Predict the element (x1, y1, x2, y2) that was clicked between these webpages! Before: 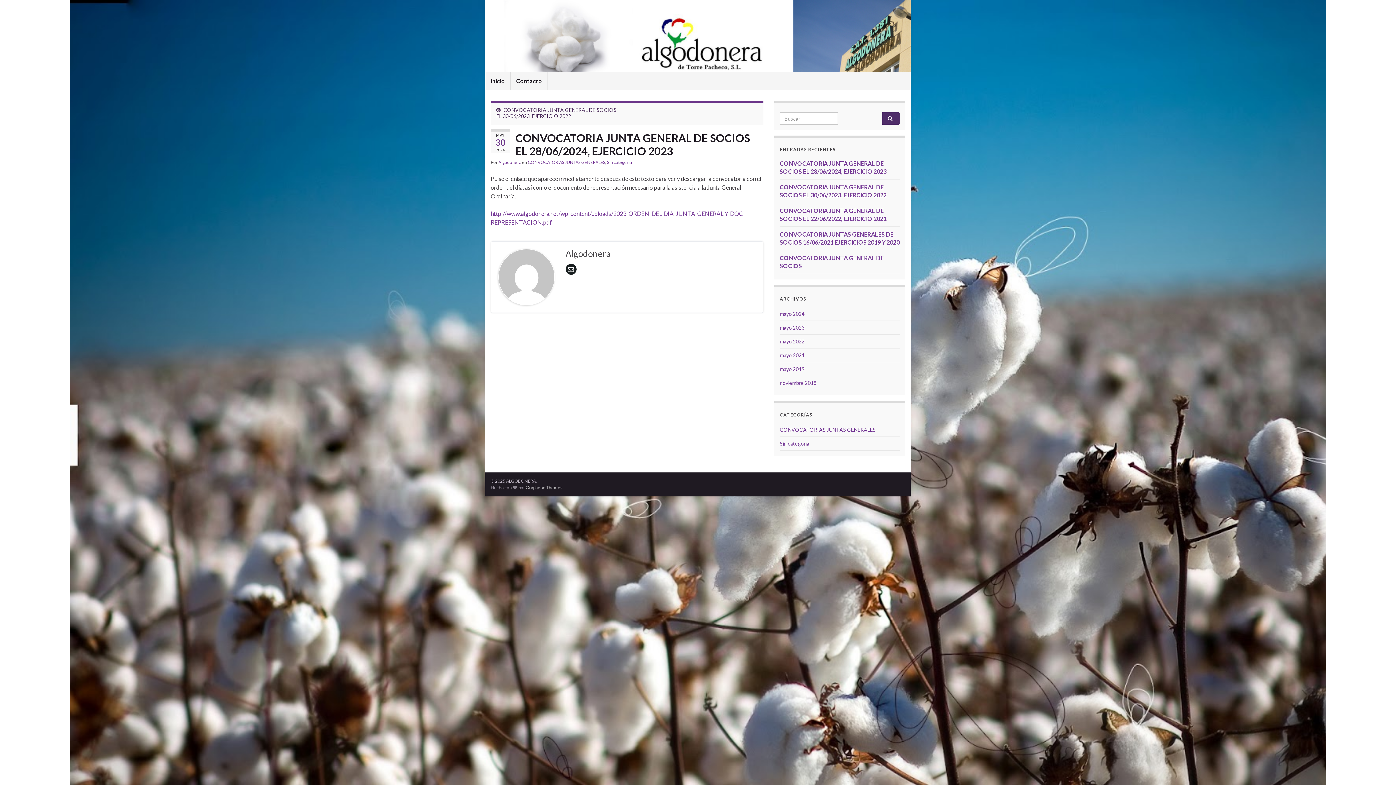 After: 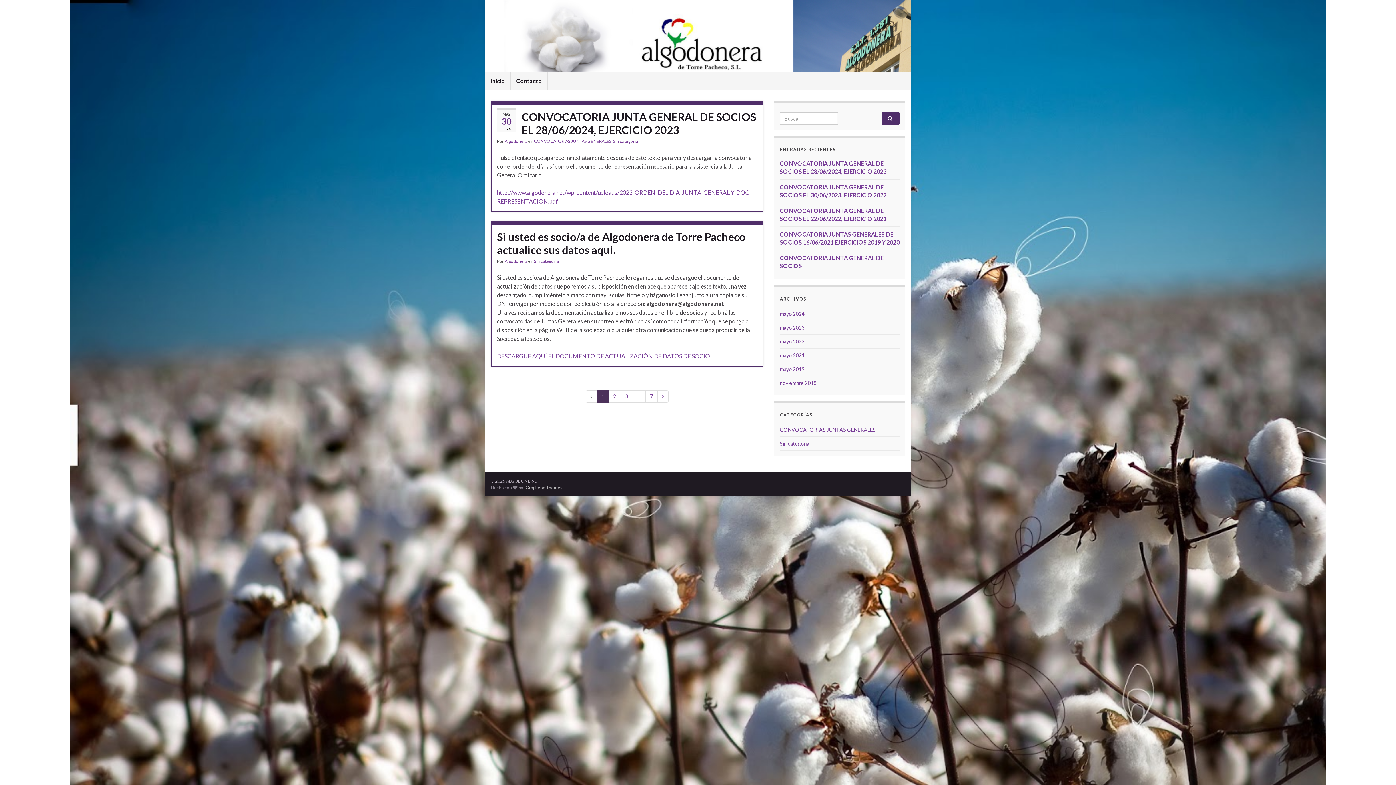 Action: bbox: (485, 72, 510, 90) label: Inicio